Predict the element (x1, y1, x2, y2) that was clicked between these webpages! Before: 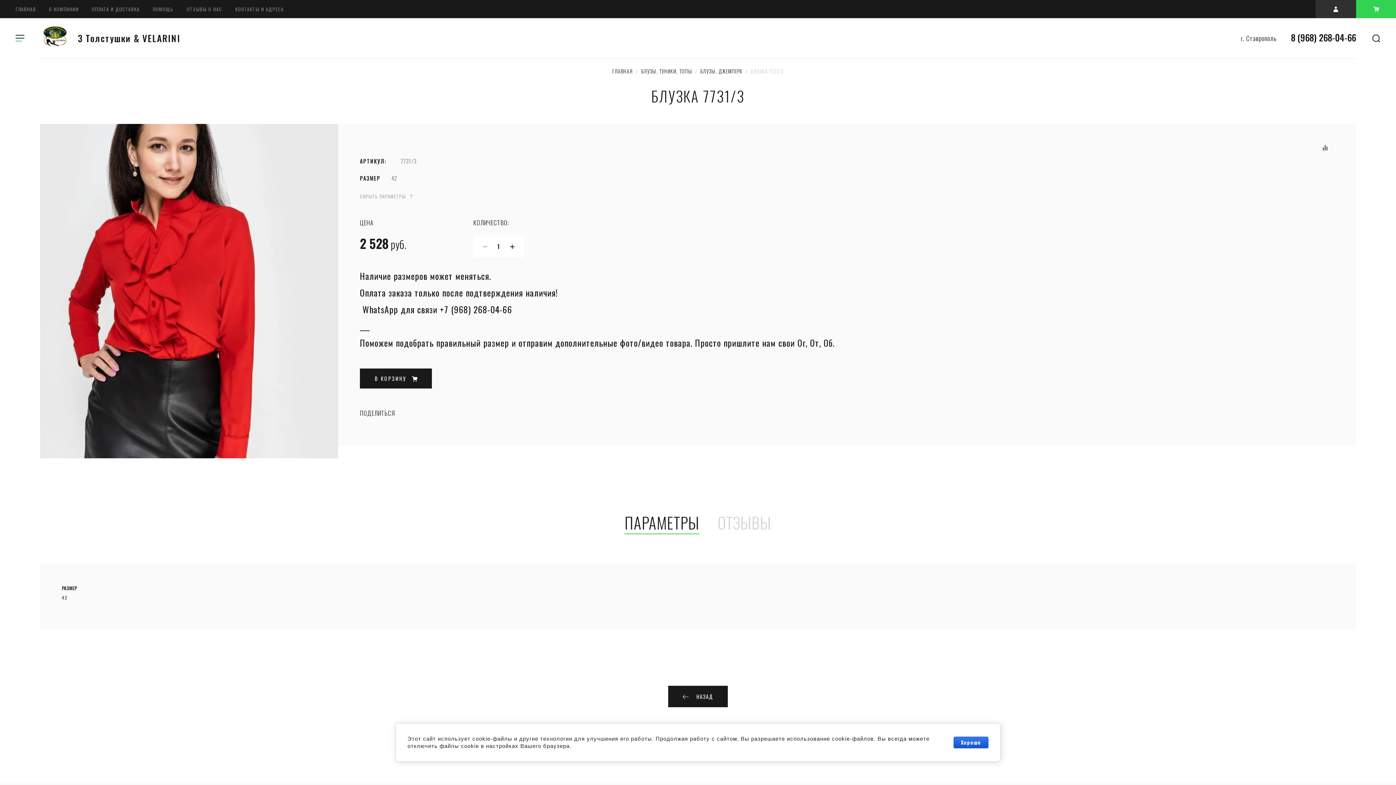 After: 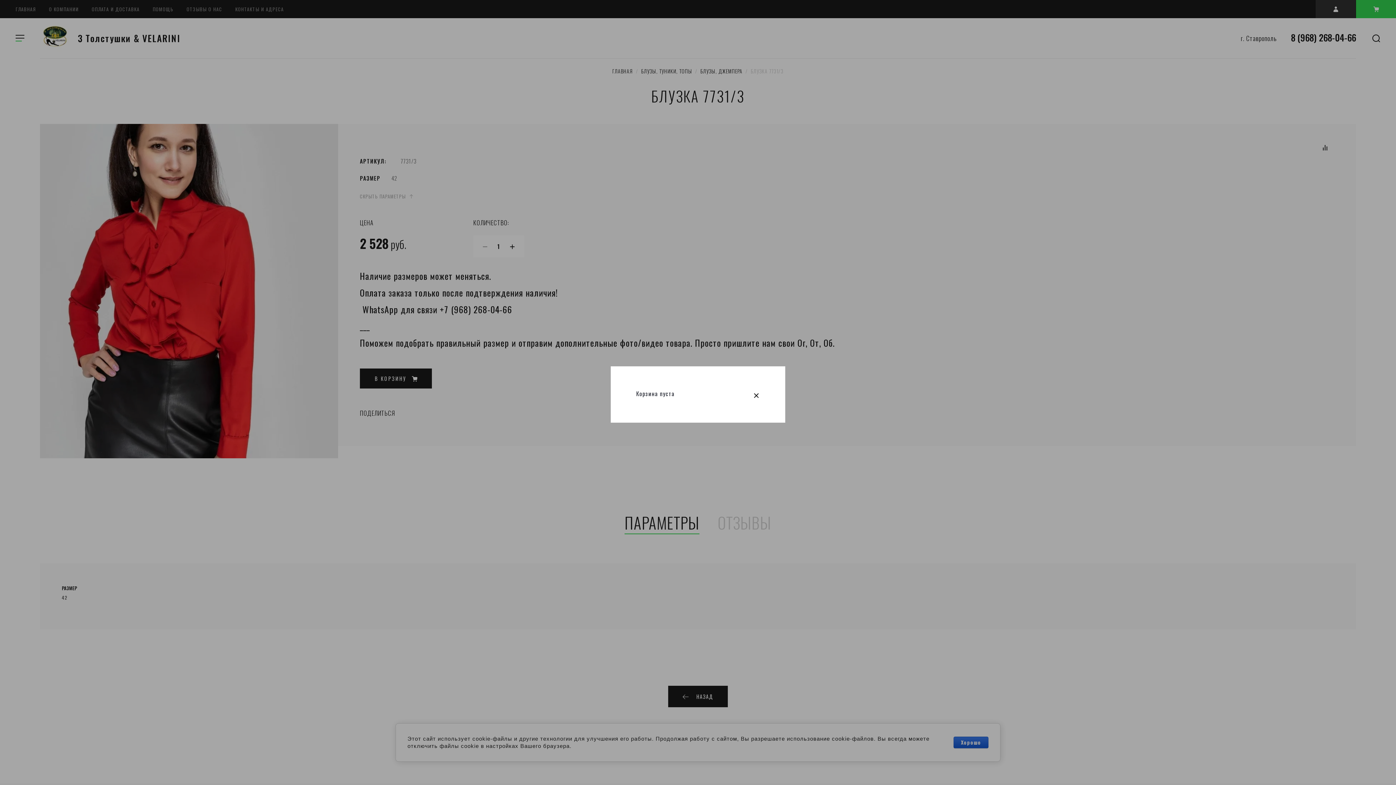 Action: bbox: (1356, 0, 1396, 18) label:  